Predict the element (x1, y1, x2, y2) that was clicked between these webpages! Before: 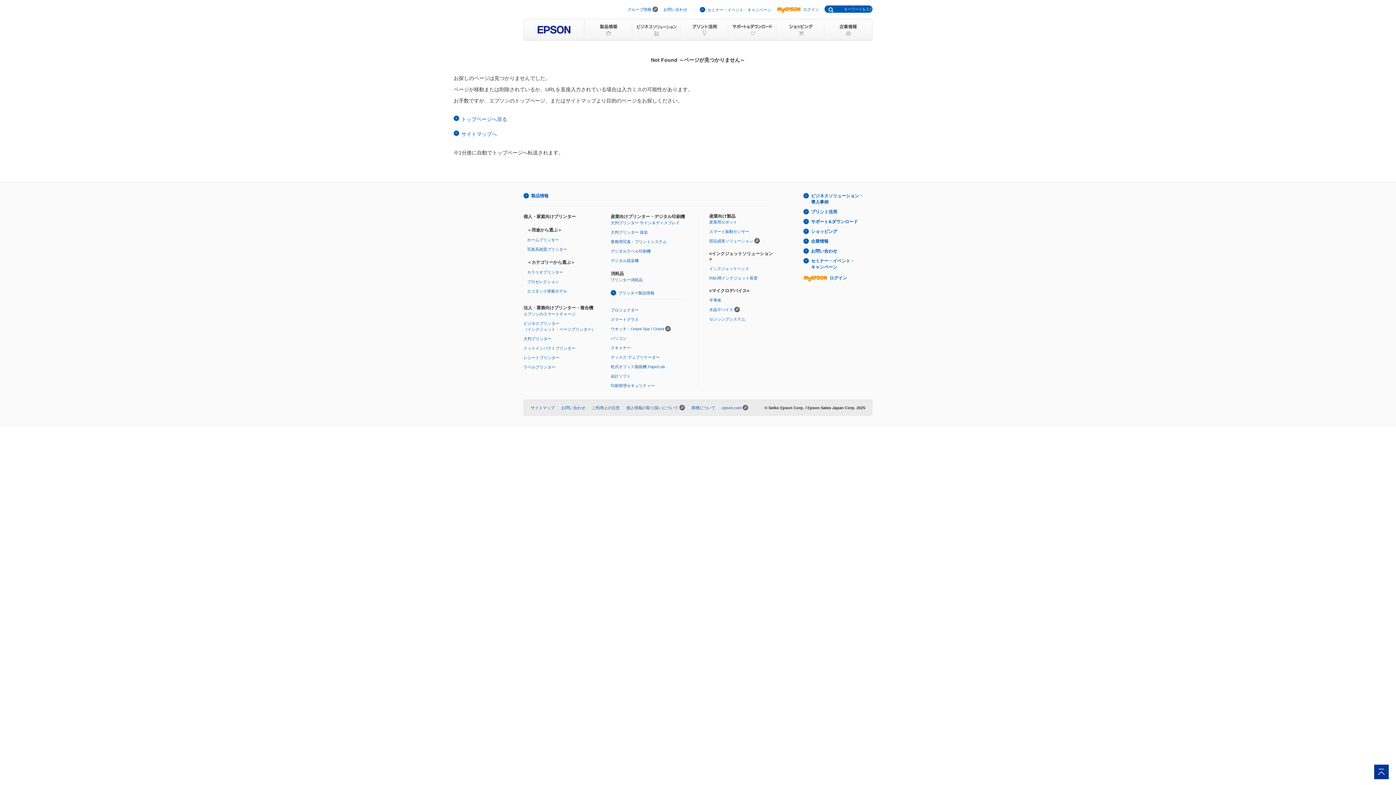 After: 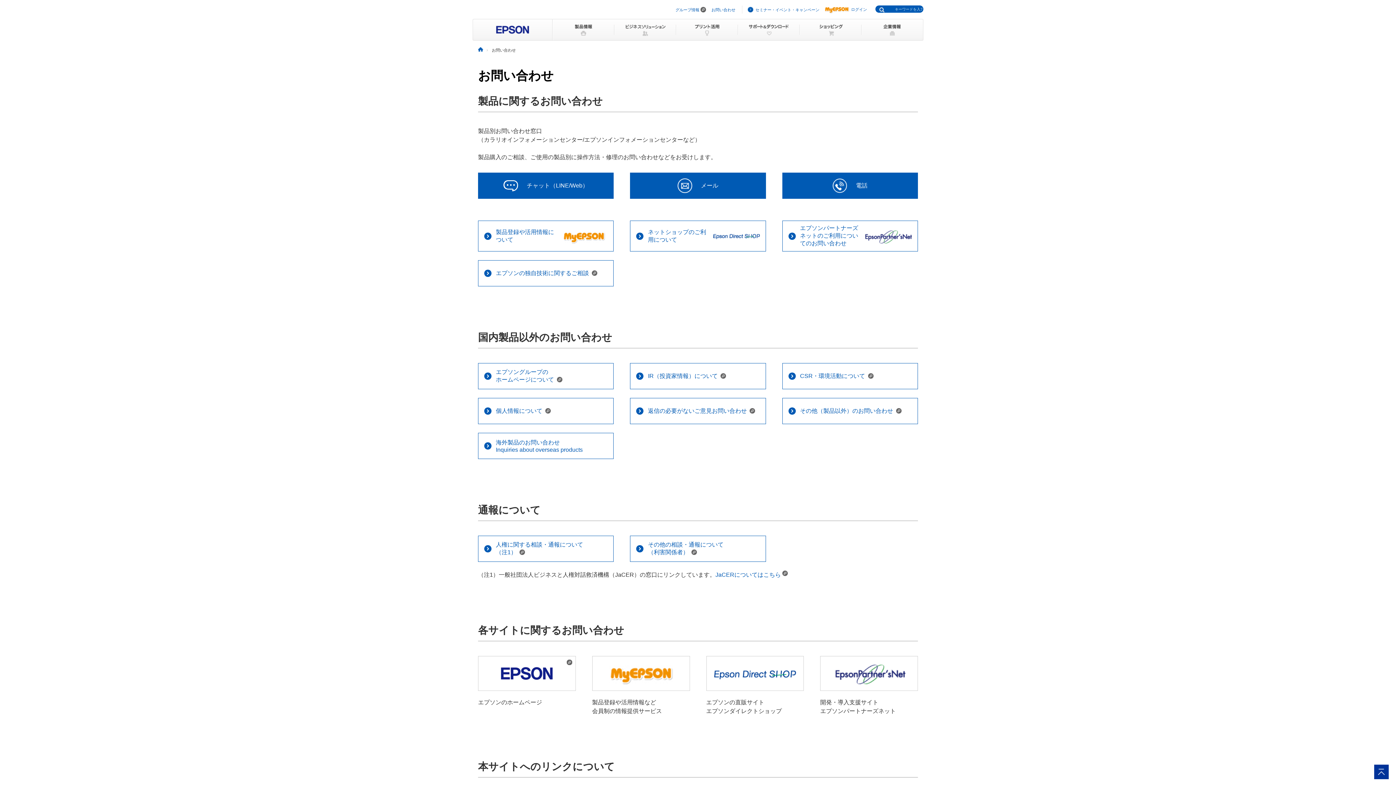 Action: label: お問い合わせ bbox: (663, 7, 687, 11)